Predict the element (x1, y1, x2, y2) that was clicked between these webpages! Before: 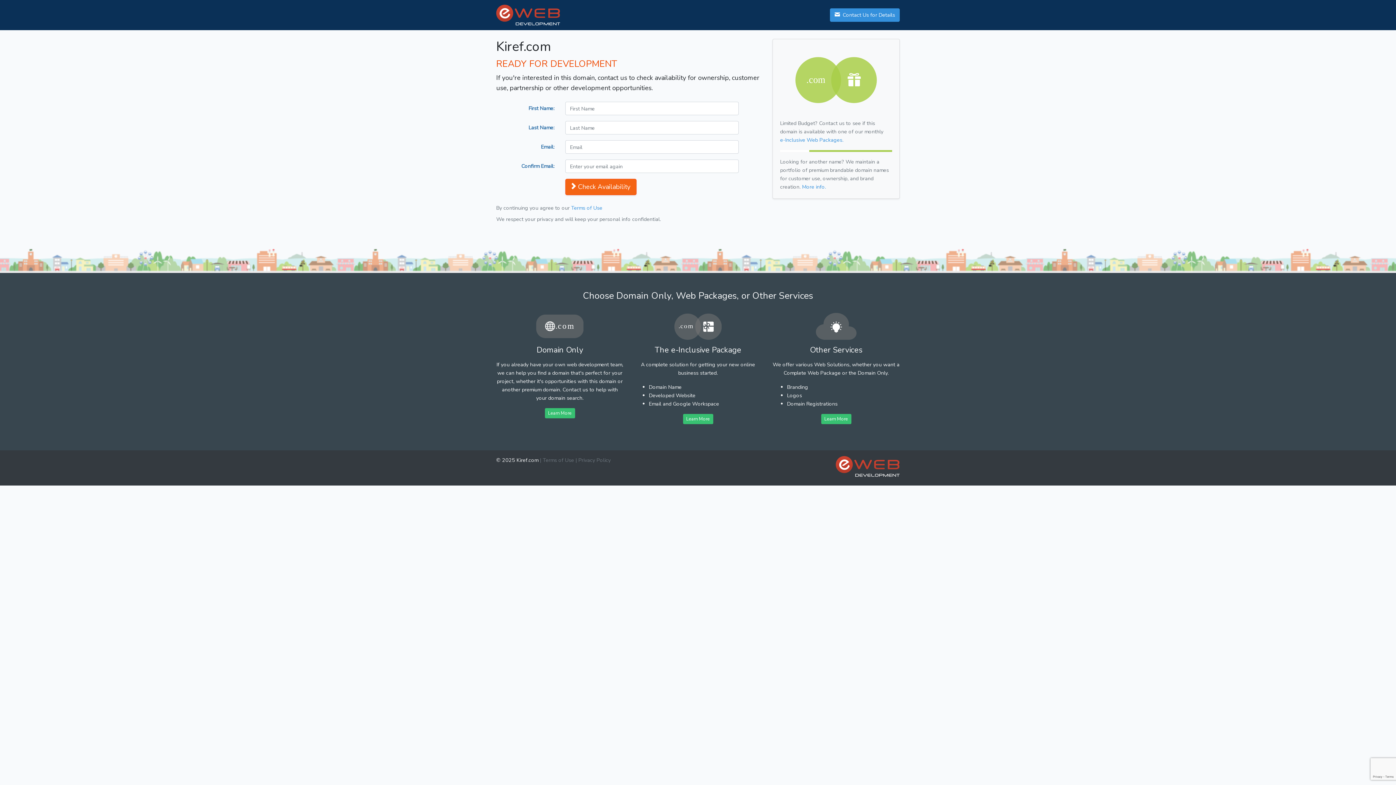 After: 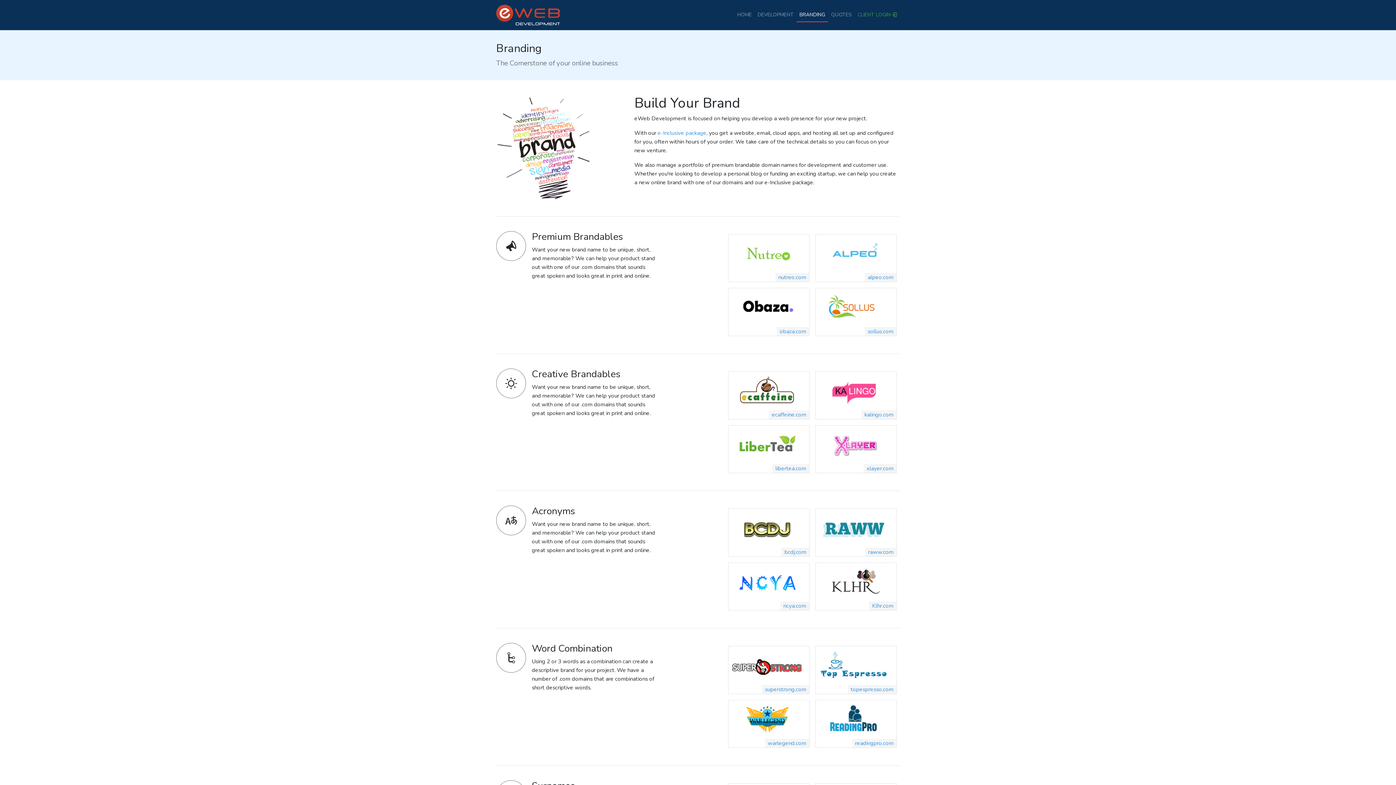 Action: bbox: (821, 414, 851, 424) label: Learn More